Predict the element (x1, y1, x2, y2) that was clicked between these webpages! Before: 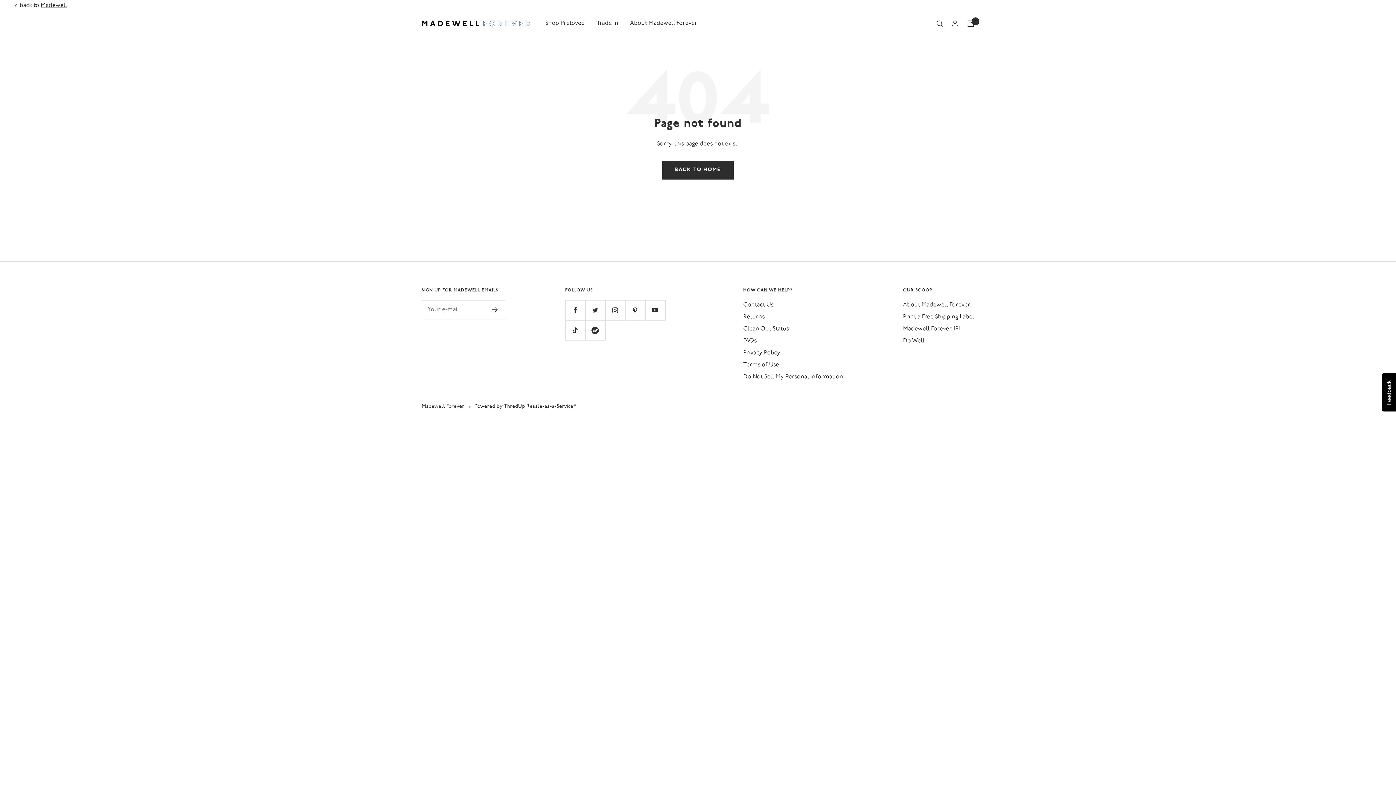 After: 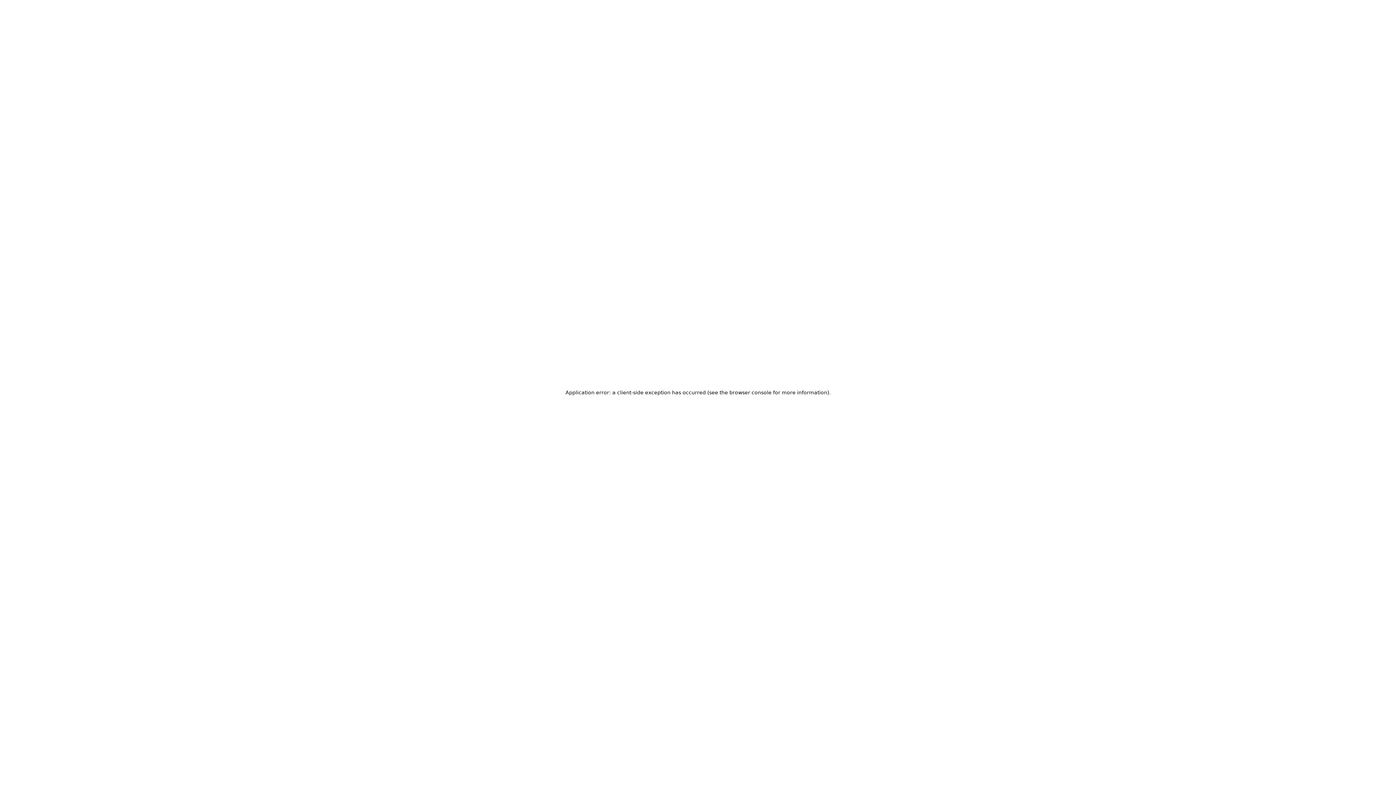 Action: bbox: (40, 0, 67, 10) label: Madewell